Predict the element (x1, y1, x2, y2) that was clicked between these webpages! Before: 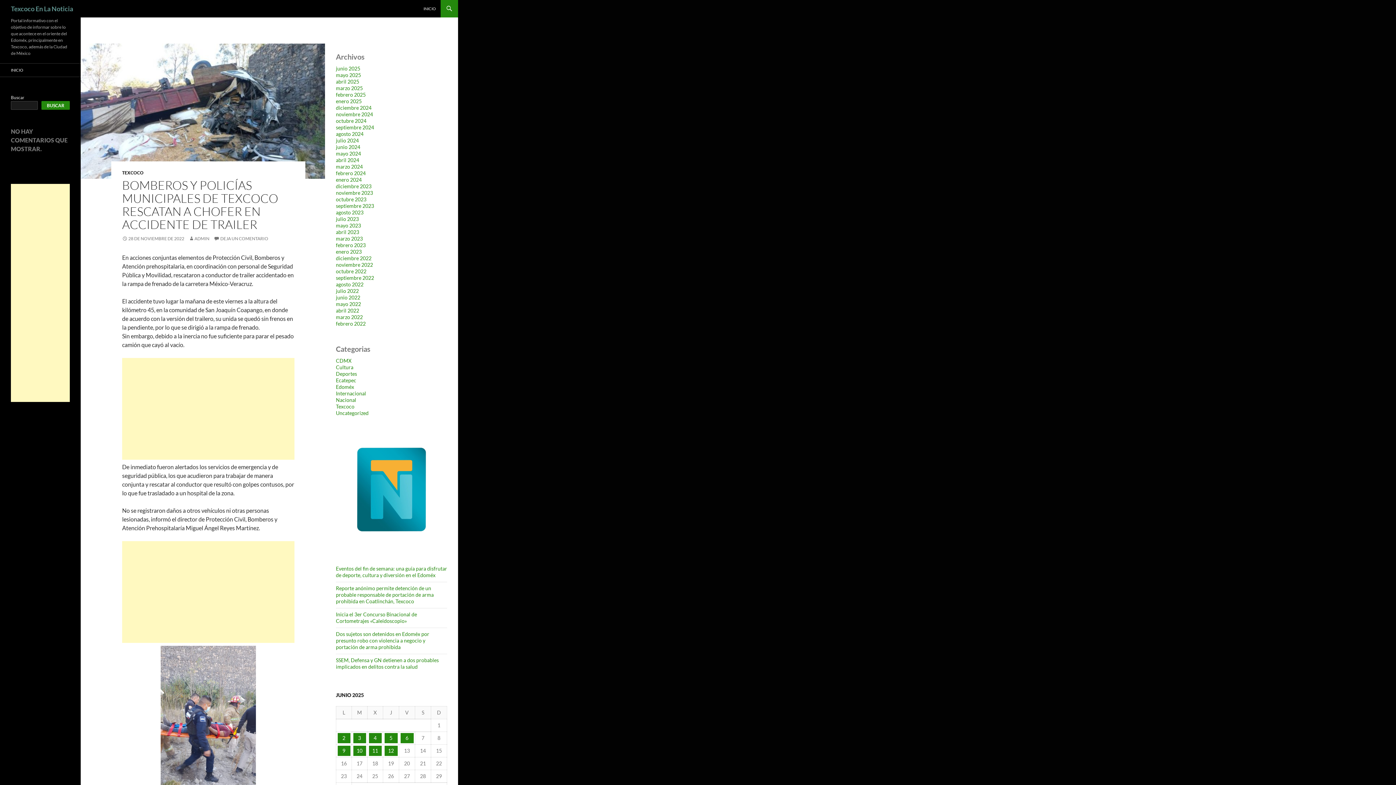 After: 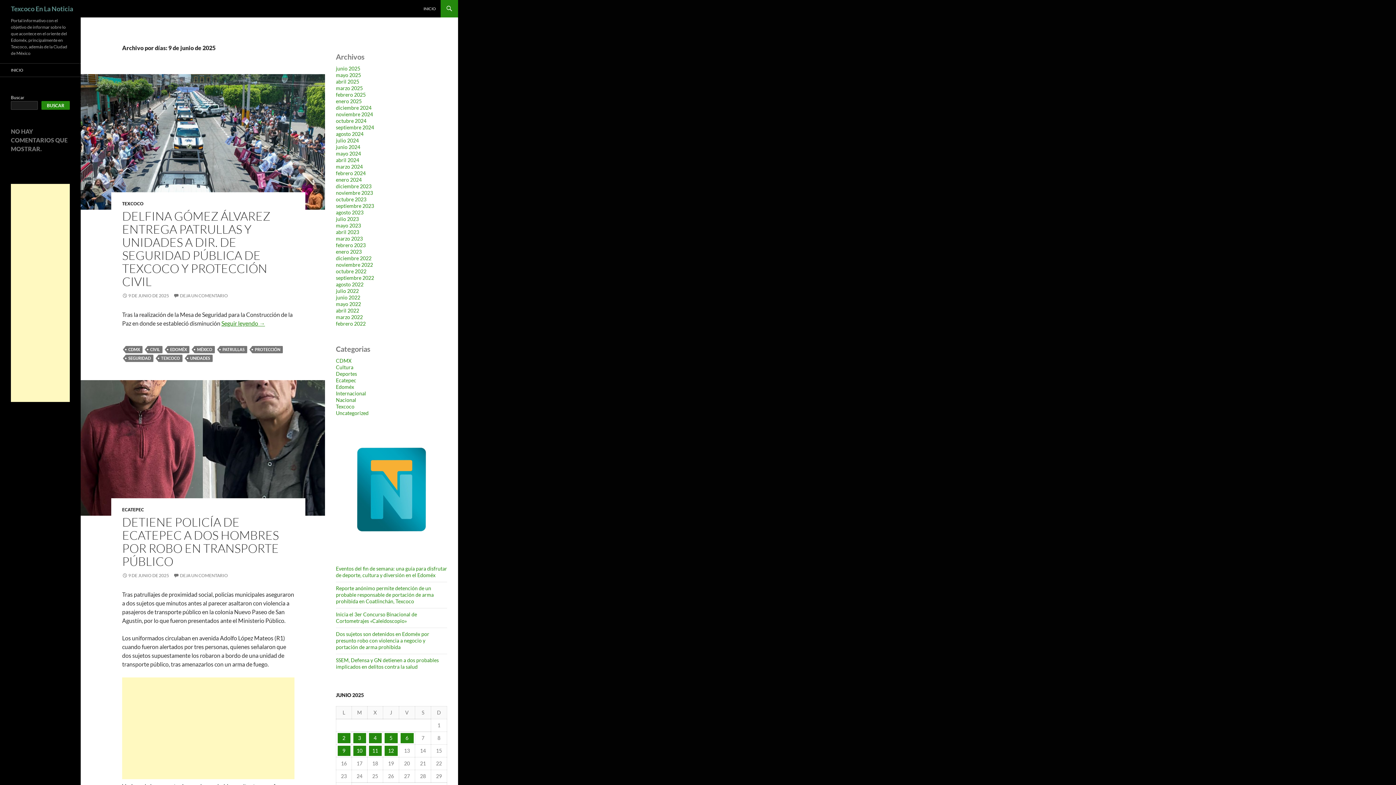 Action: bbox: (337, 746, 350, 756) label: Entradas publicadas el 9 de June de 2025